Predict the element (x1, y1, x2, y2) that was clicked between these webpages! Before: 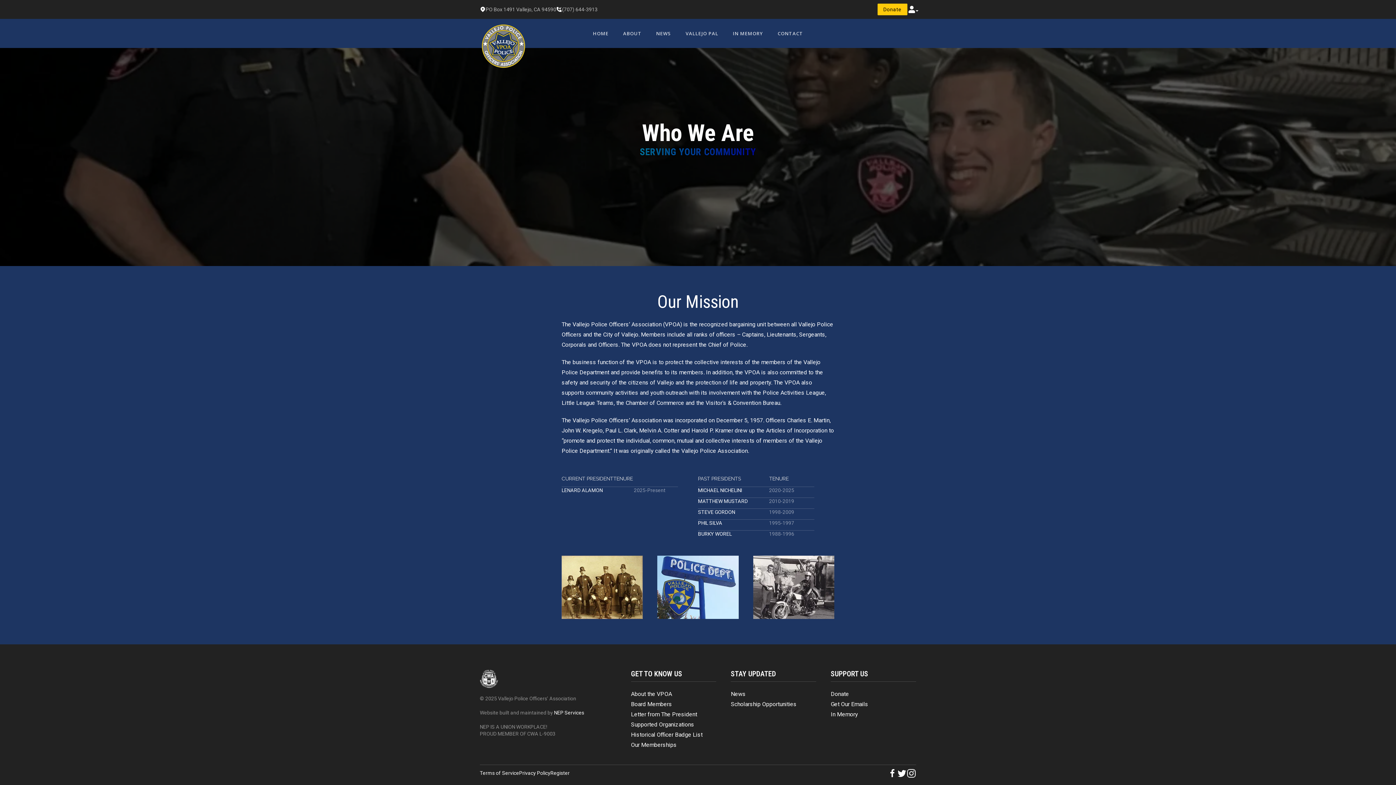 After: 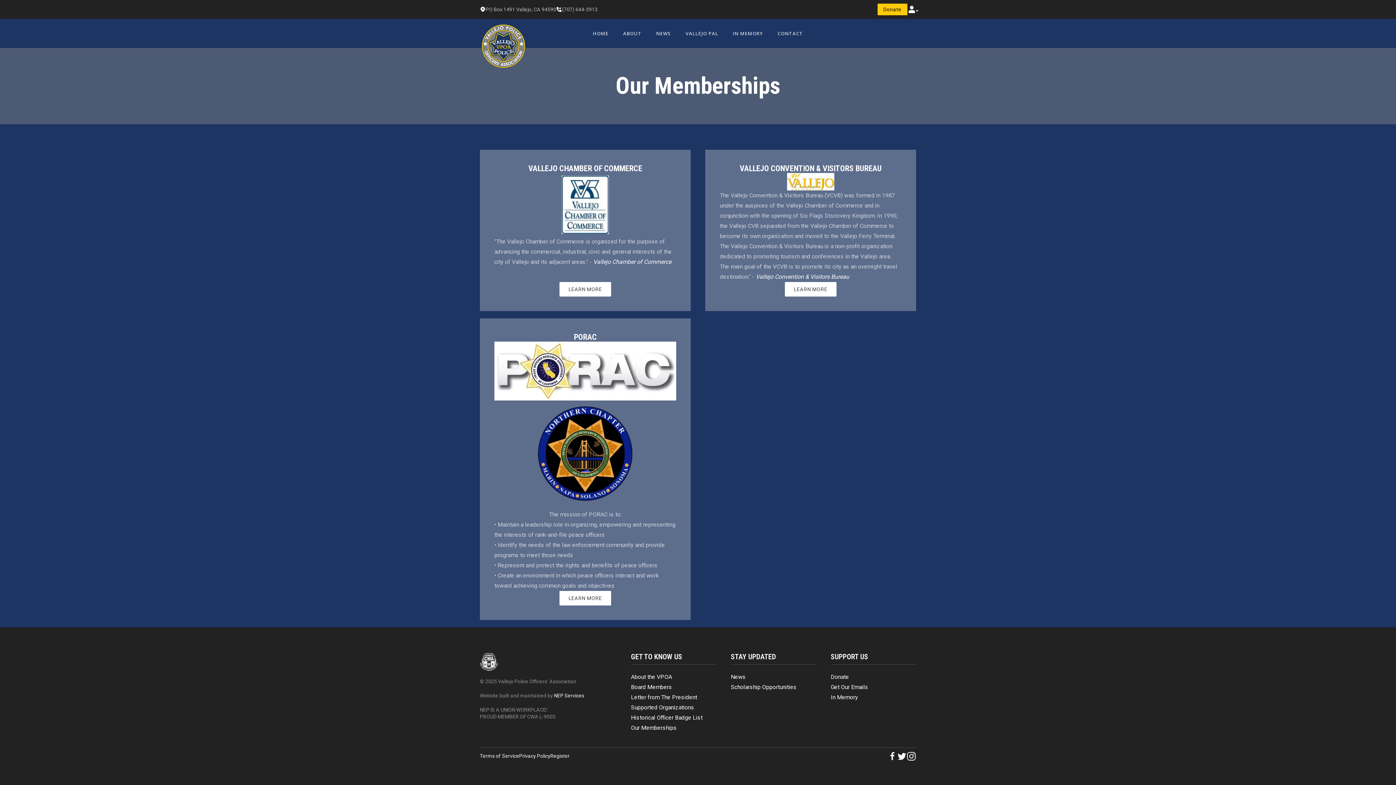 Action: bbox: (631, 741, 676, 748) label: Our Memberships